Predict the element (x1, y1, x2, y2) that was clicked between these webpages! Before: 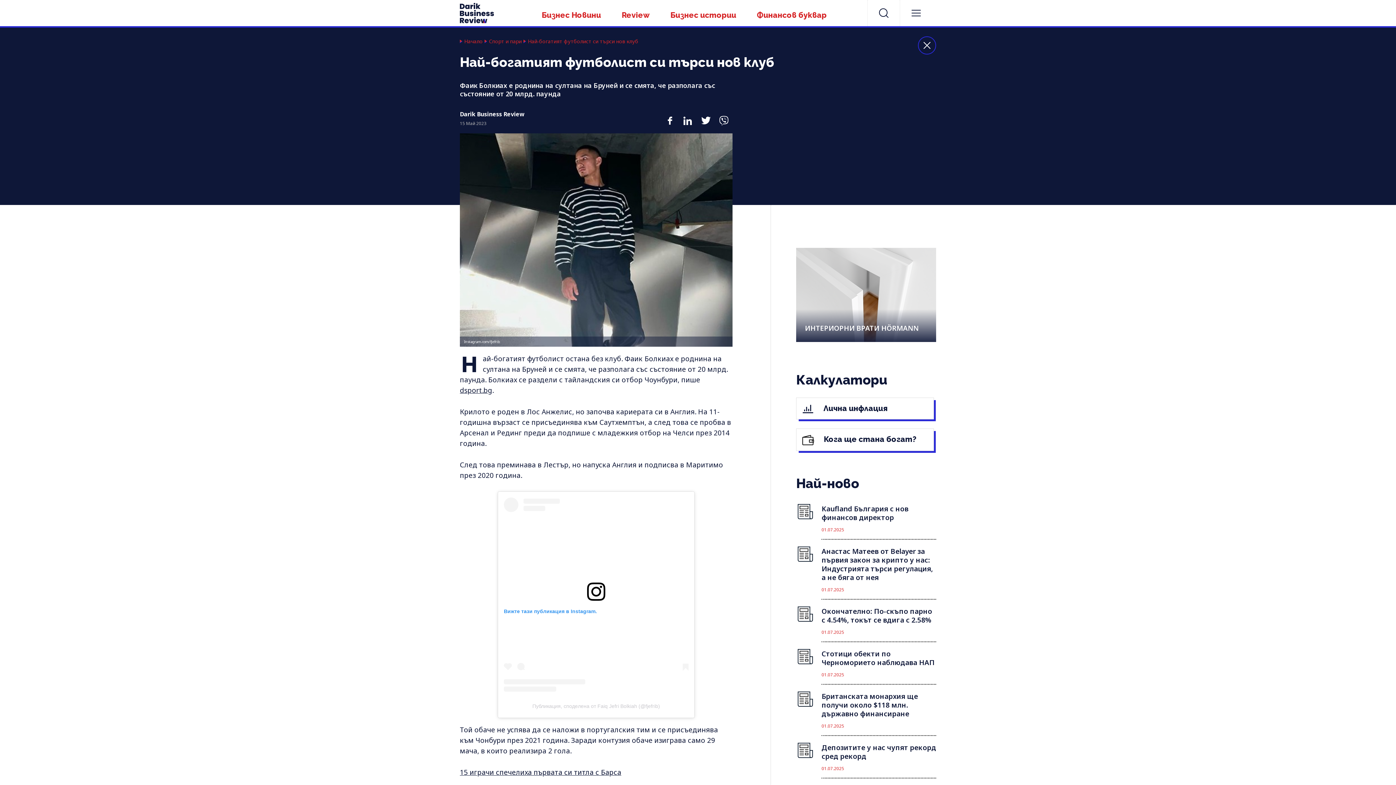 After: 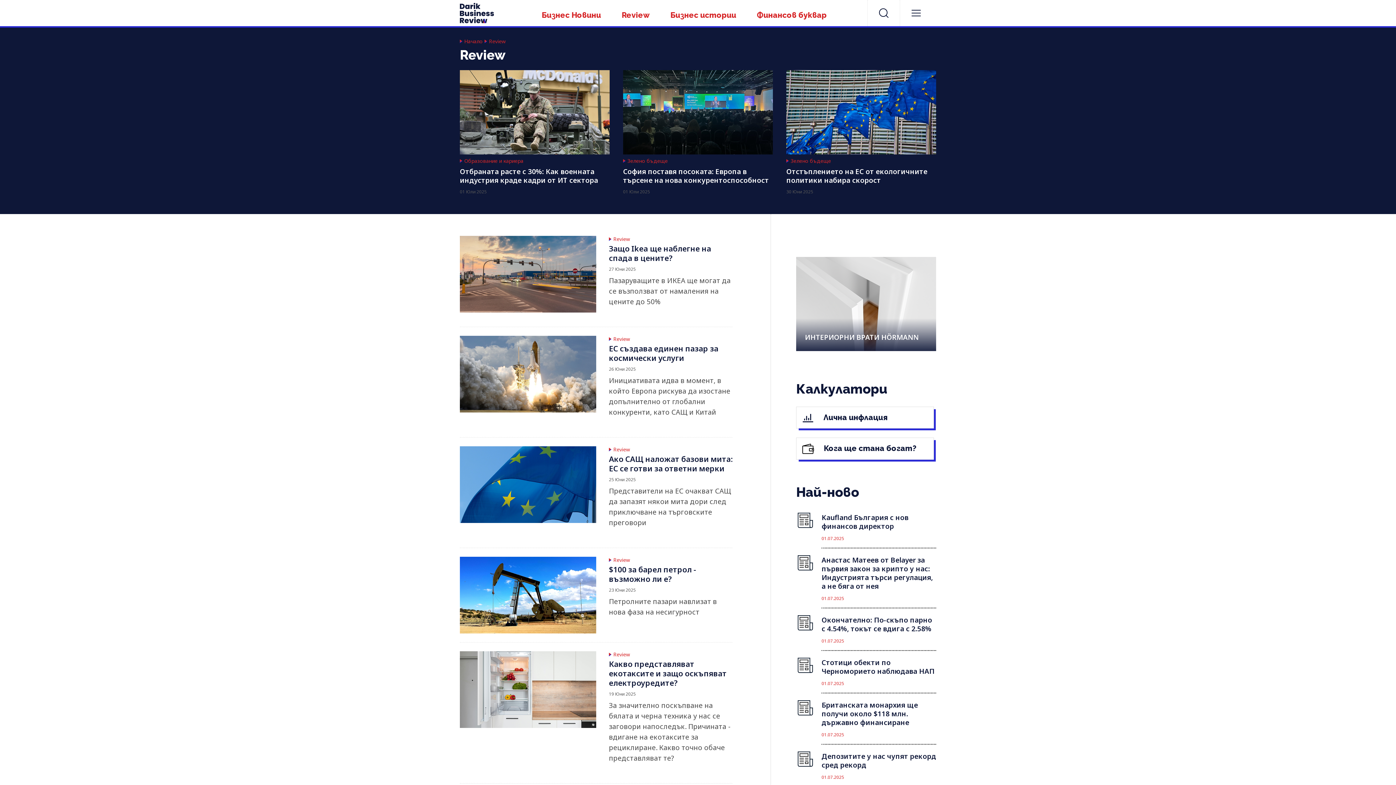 Action: bbox: (612, 10, 659, 20) label: Review